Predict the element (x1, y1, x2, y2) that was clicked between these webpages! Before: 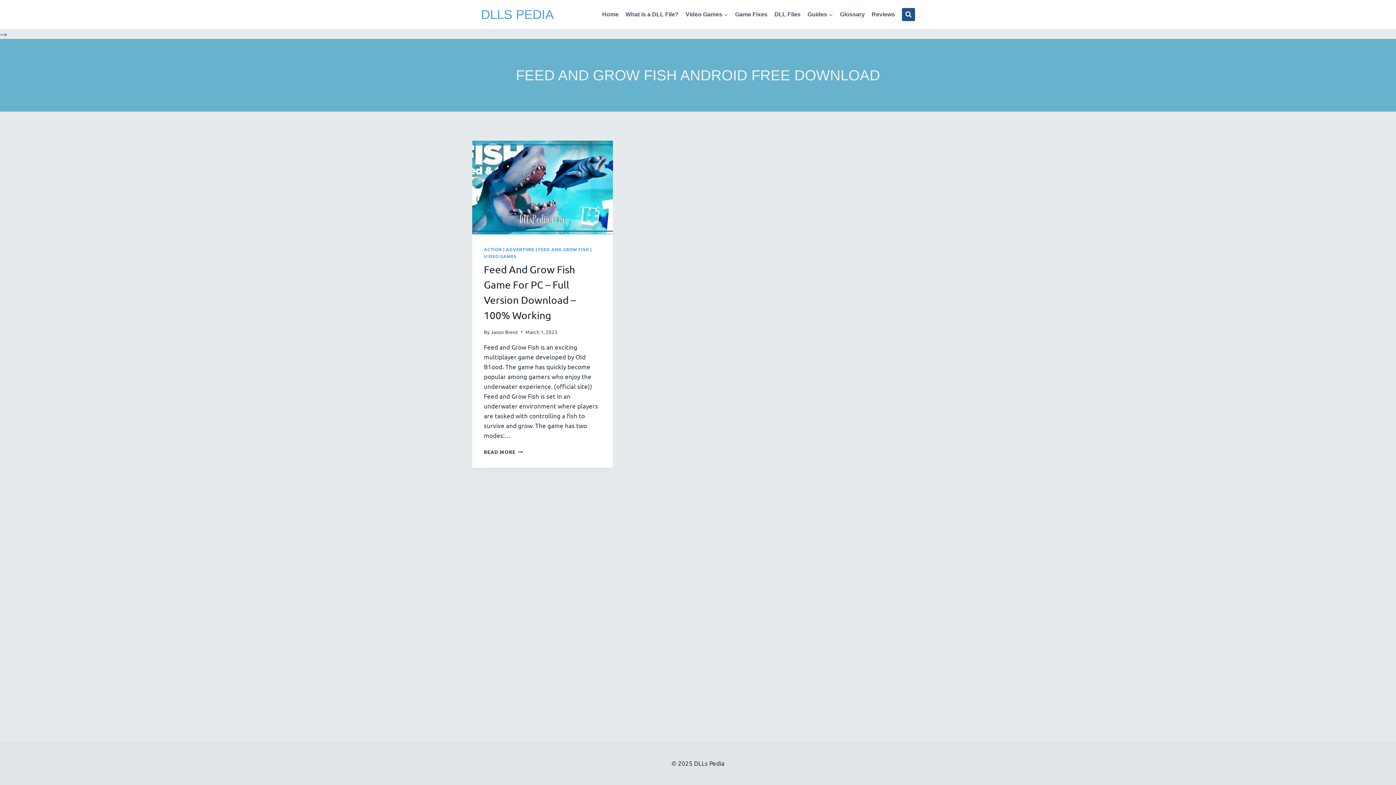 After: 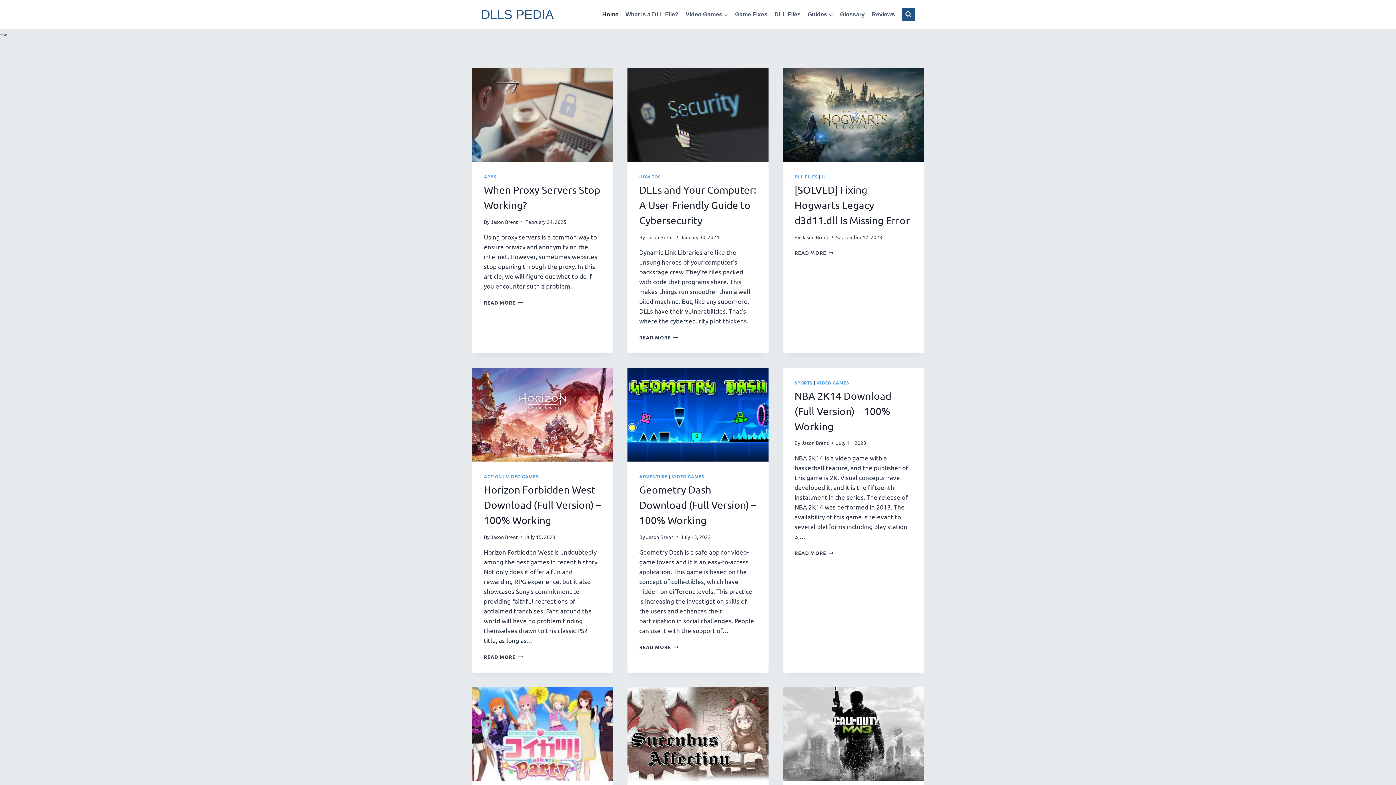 Action: label: DLLS PEDIA bbox: (481, 4, 553, 24)